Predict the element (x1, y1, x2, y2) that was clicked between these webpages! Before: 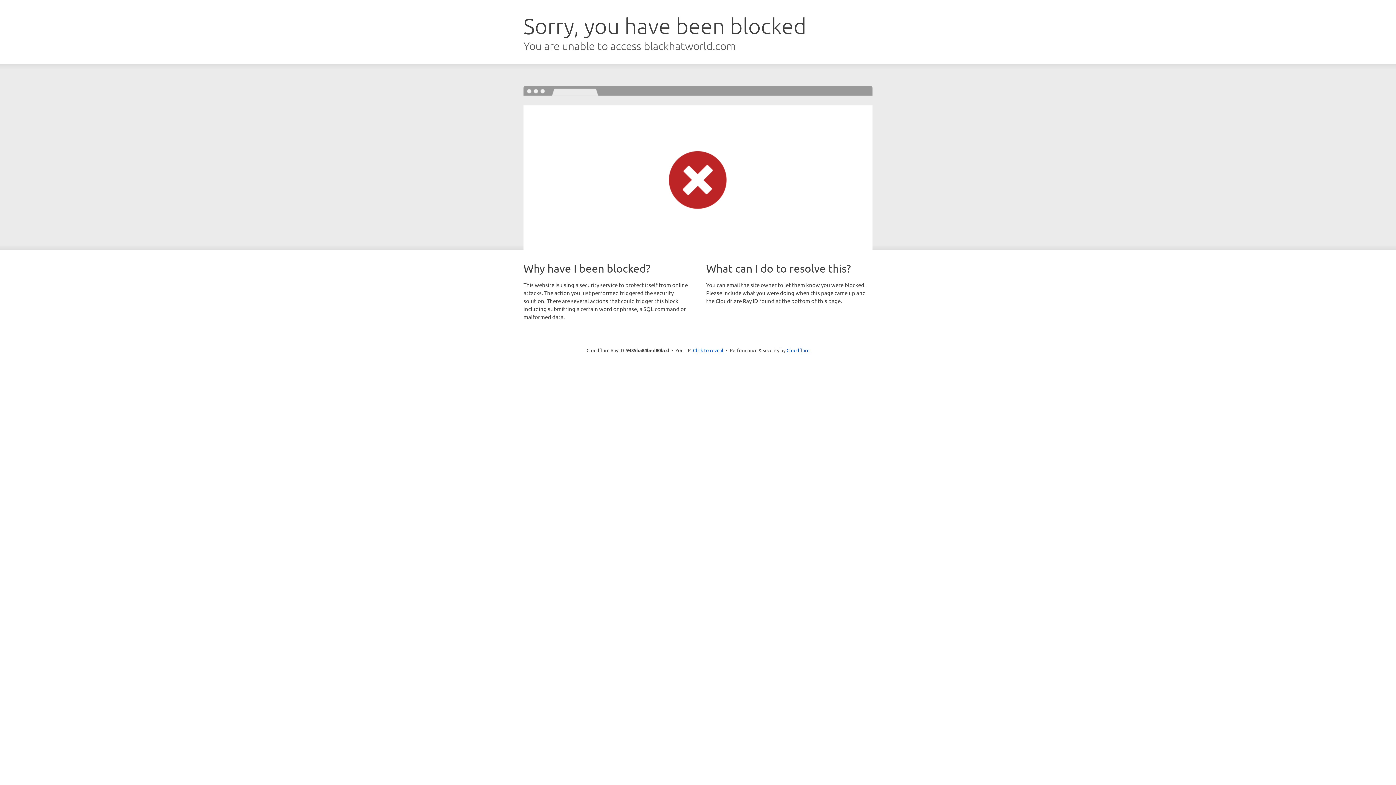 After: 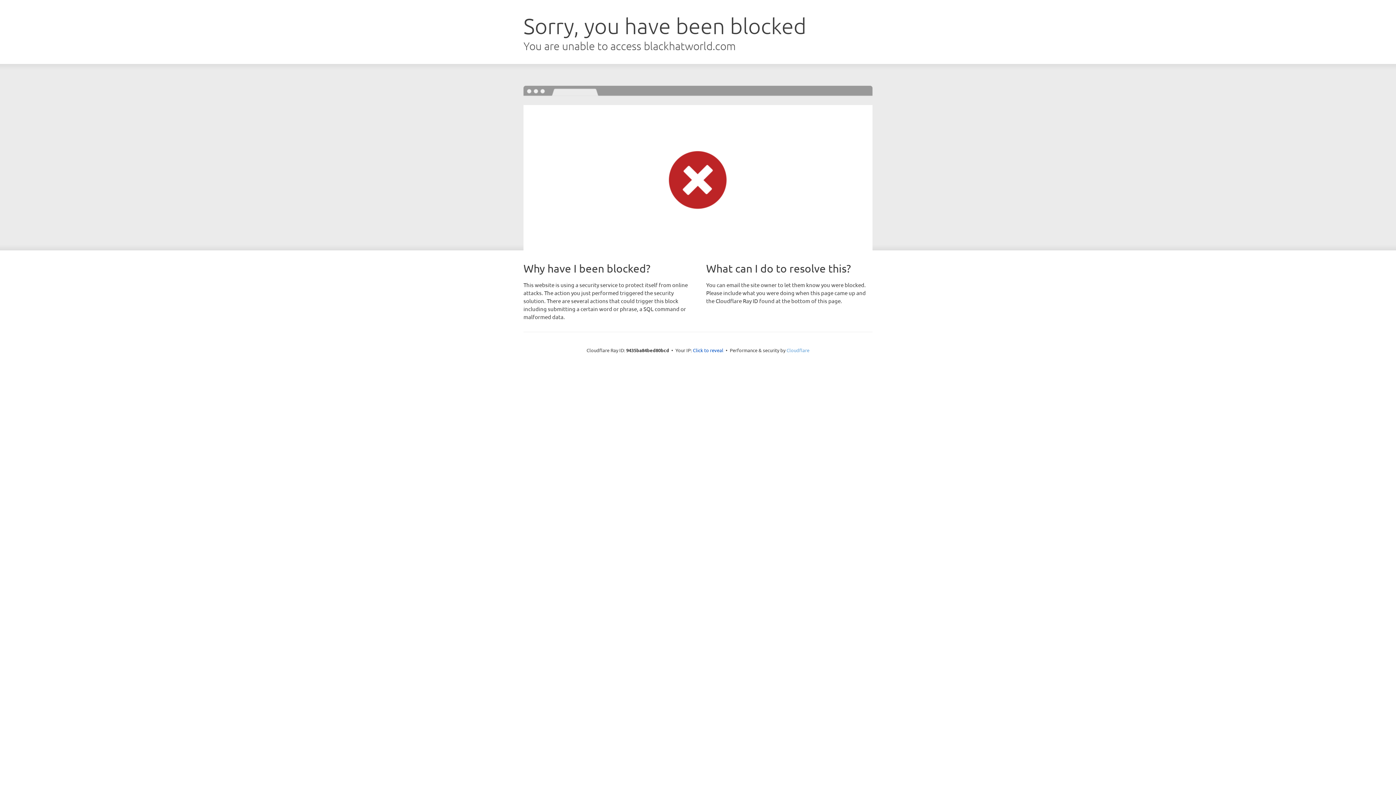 Action: label: Cloudflare bbox: (786, 347, 809, 353)